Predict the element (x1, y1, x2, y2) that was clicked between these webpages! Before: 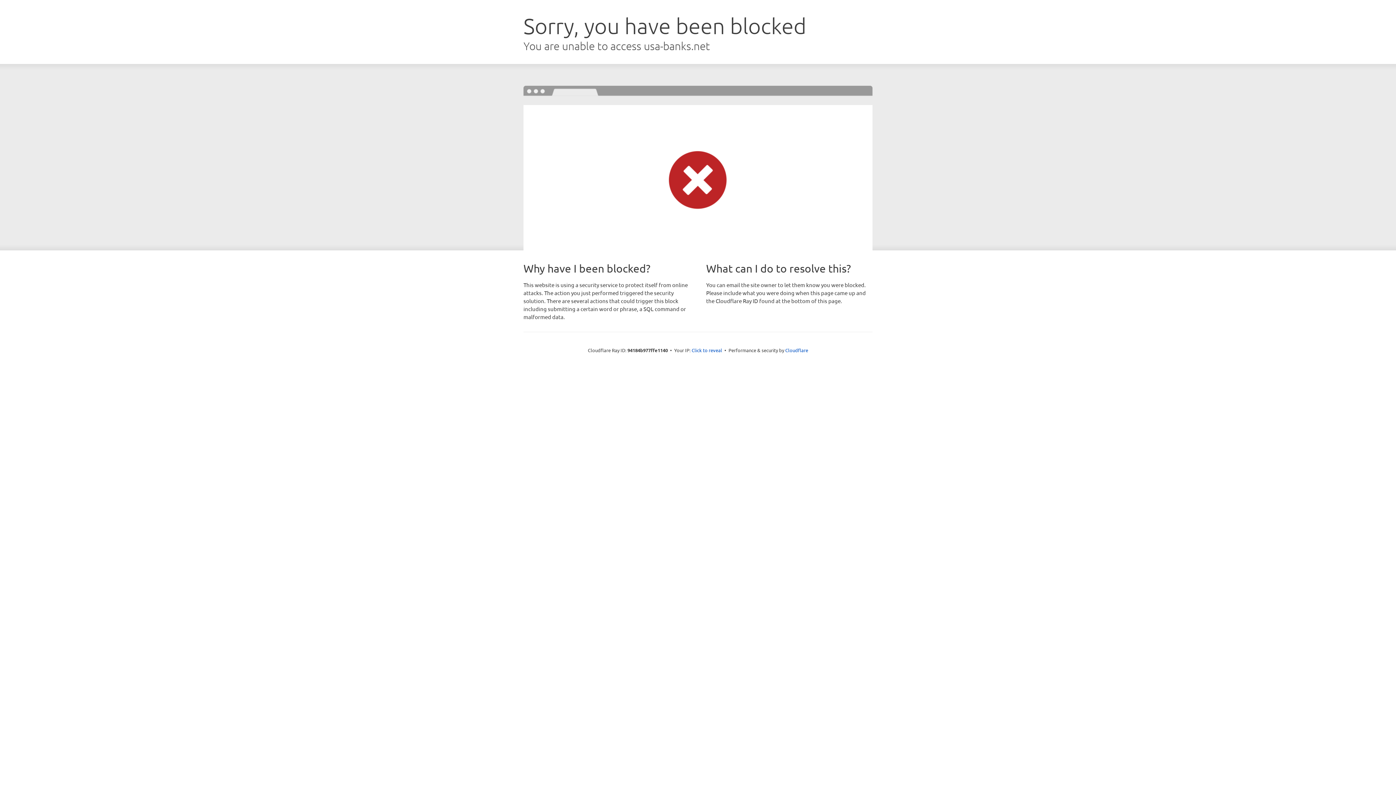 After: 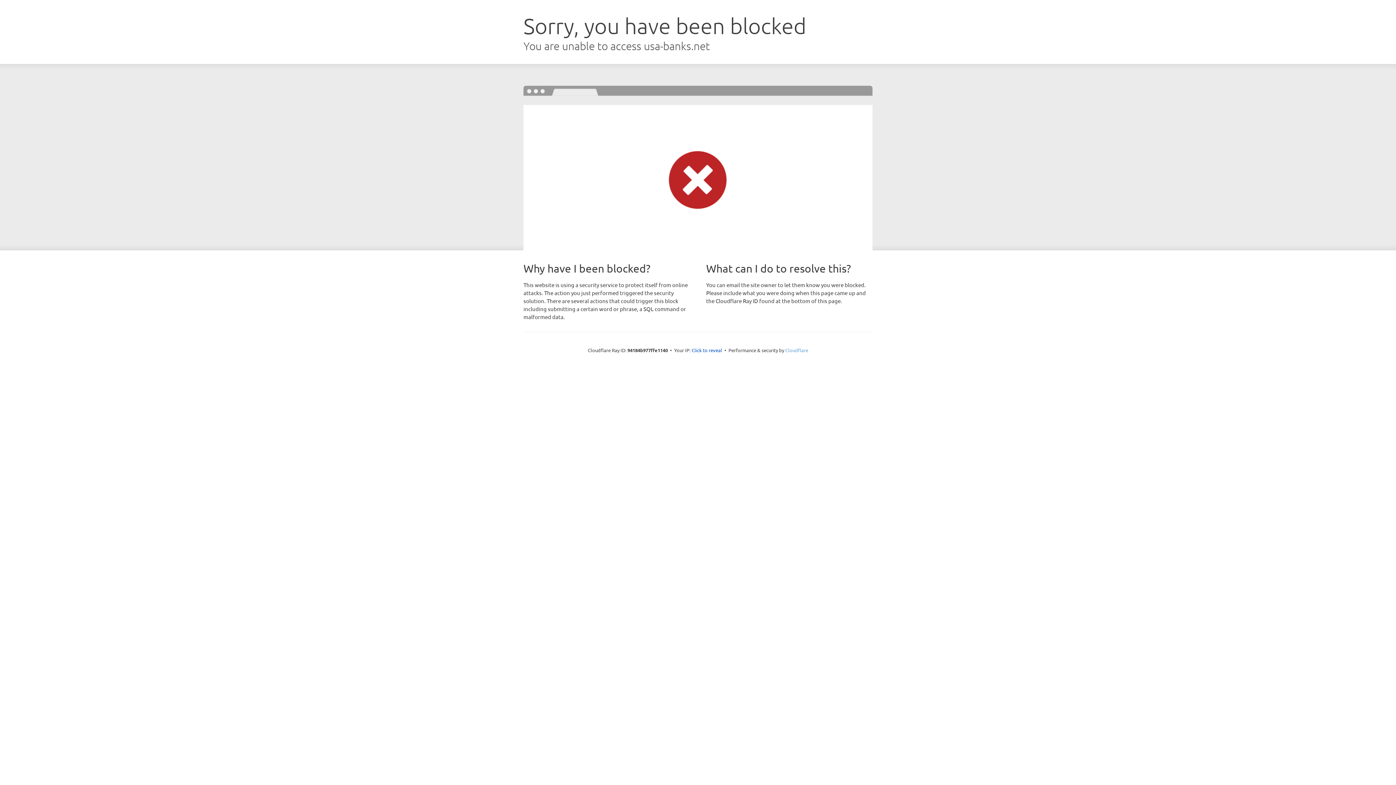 Action: label: Cloudflare bbox: (785, 347, 808, 353)